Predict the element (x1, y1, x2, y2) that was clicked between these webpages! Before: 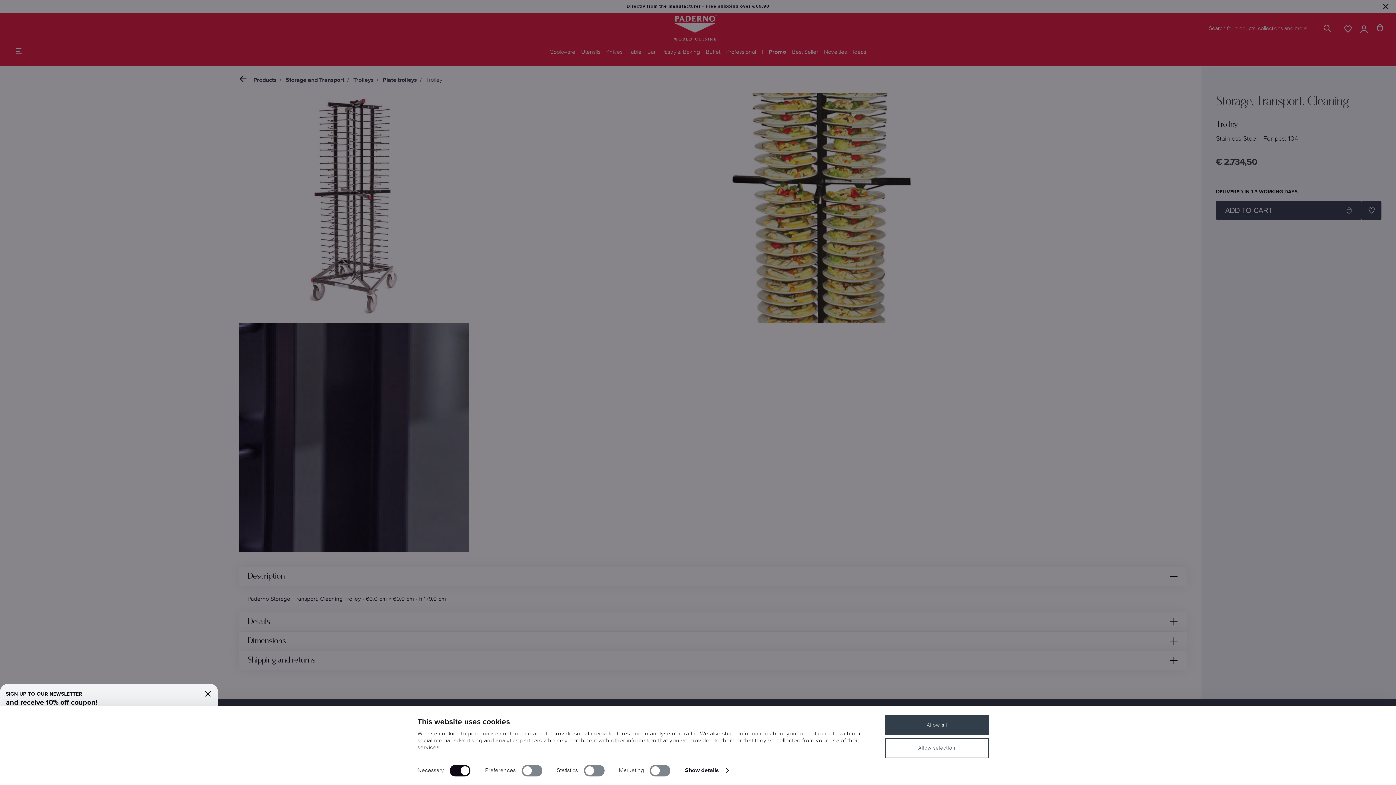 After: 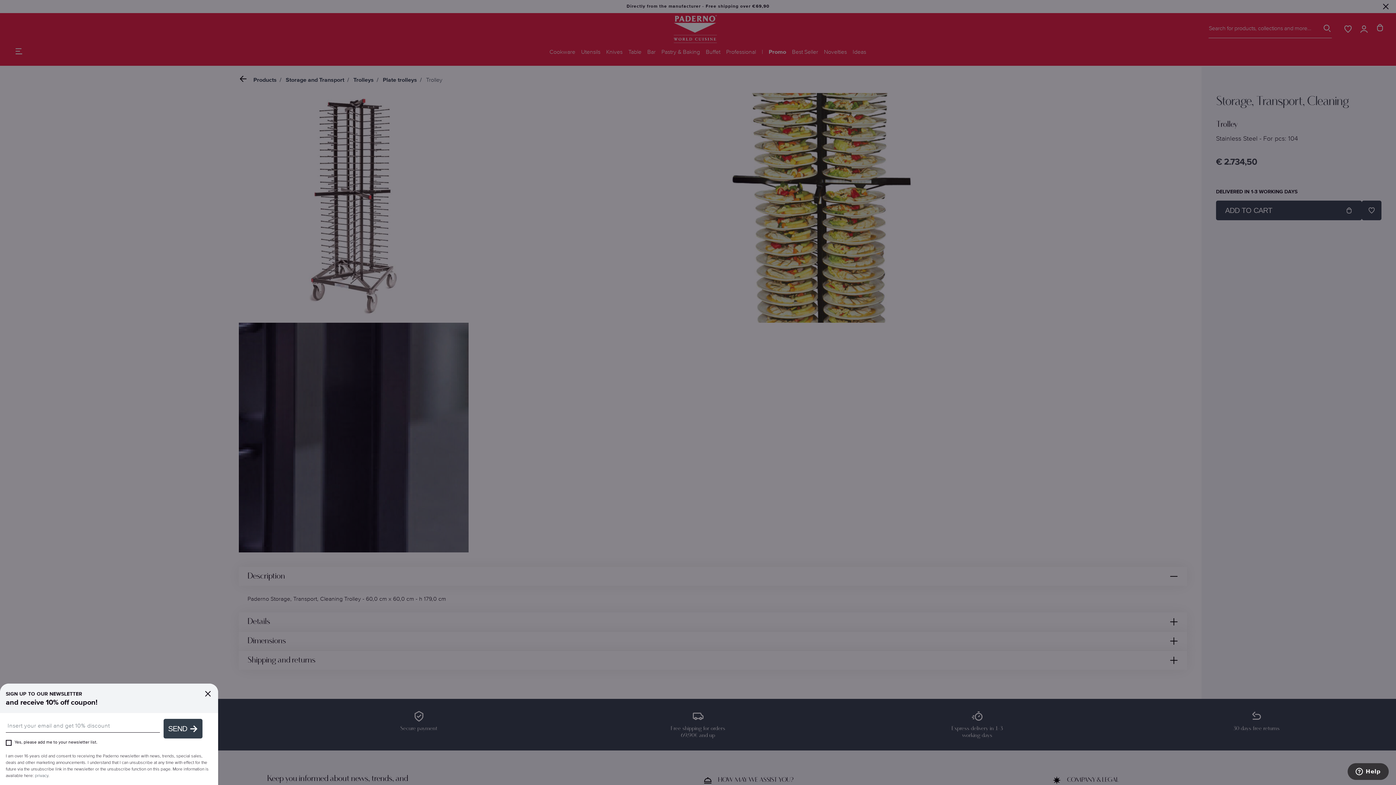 Action: label: Allow all bbox: (885, 715, 989, 735)